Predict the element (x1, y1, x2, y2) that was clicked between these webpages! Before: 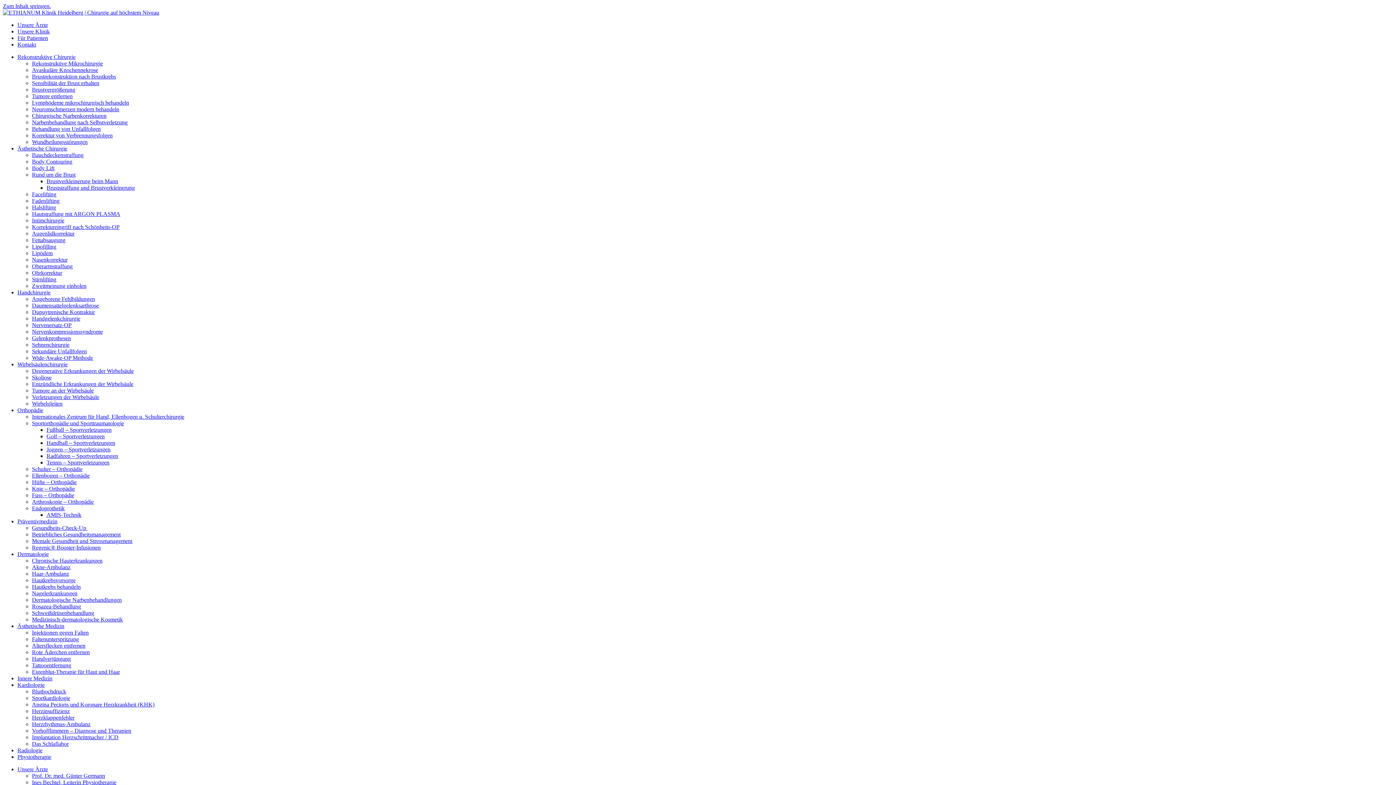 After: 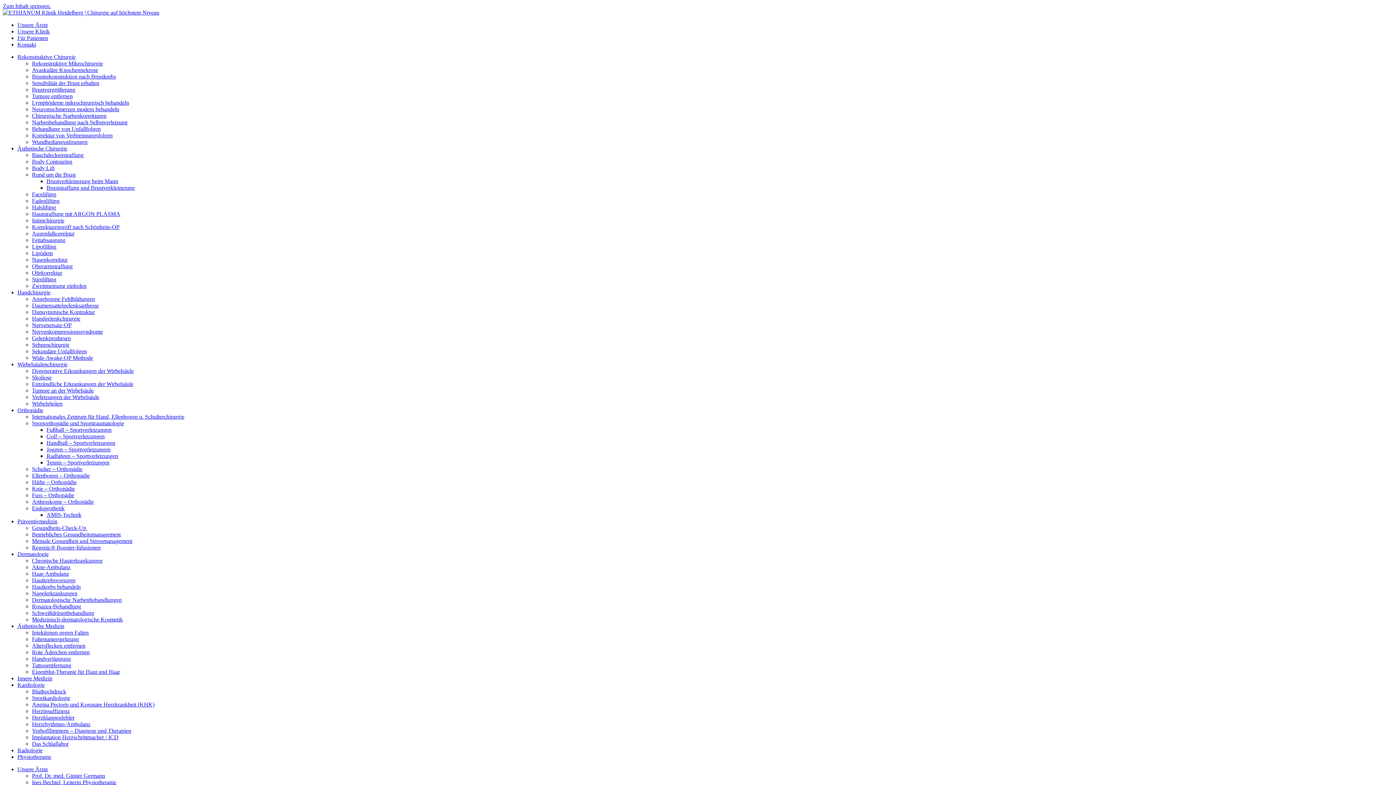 Action: bbox: (32, 374, 51, 380) label: Skoliose